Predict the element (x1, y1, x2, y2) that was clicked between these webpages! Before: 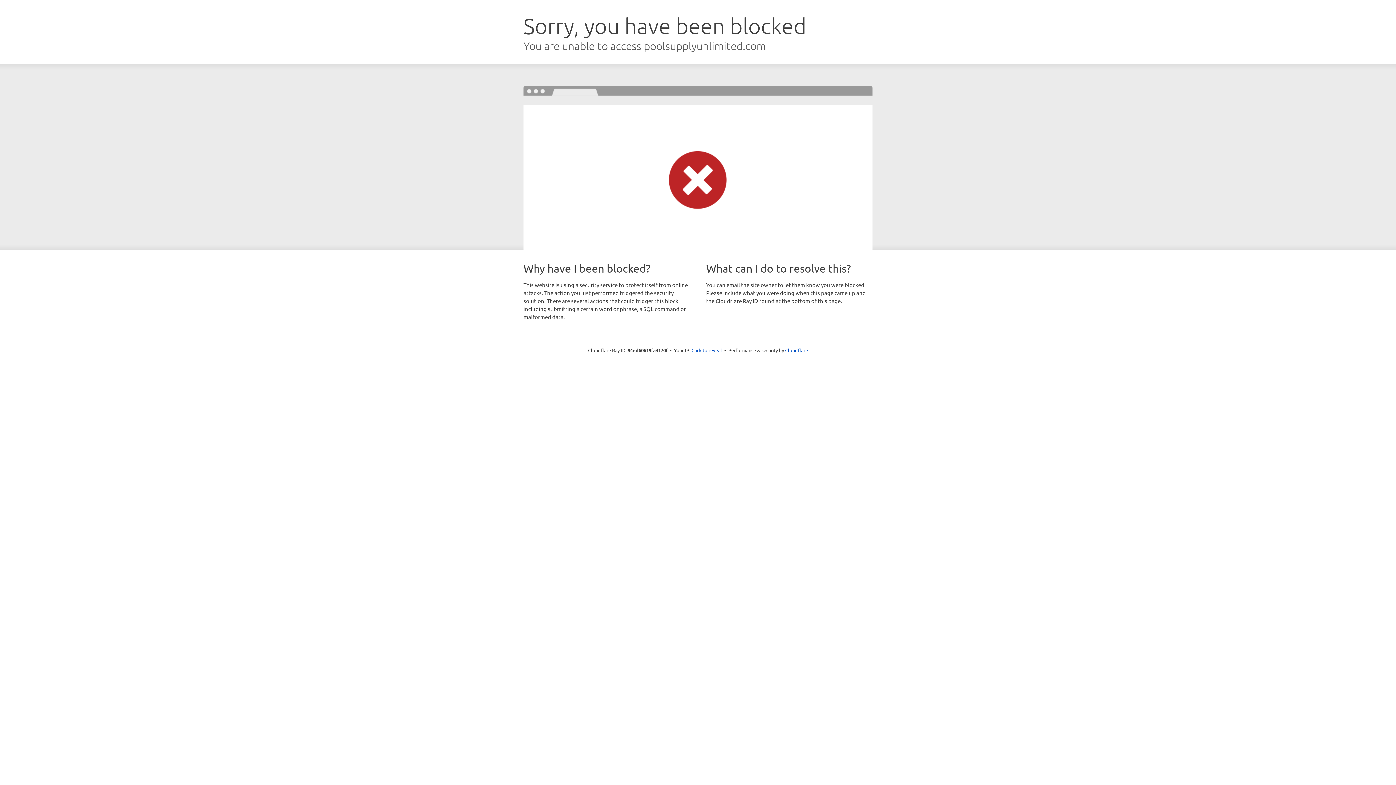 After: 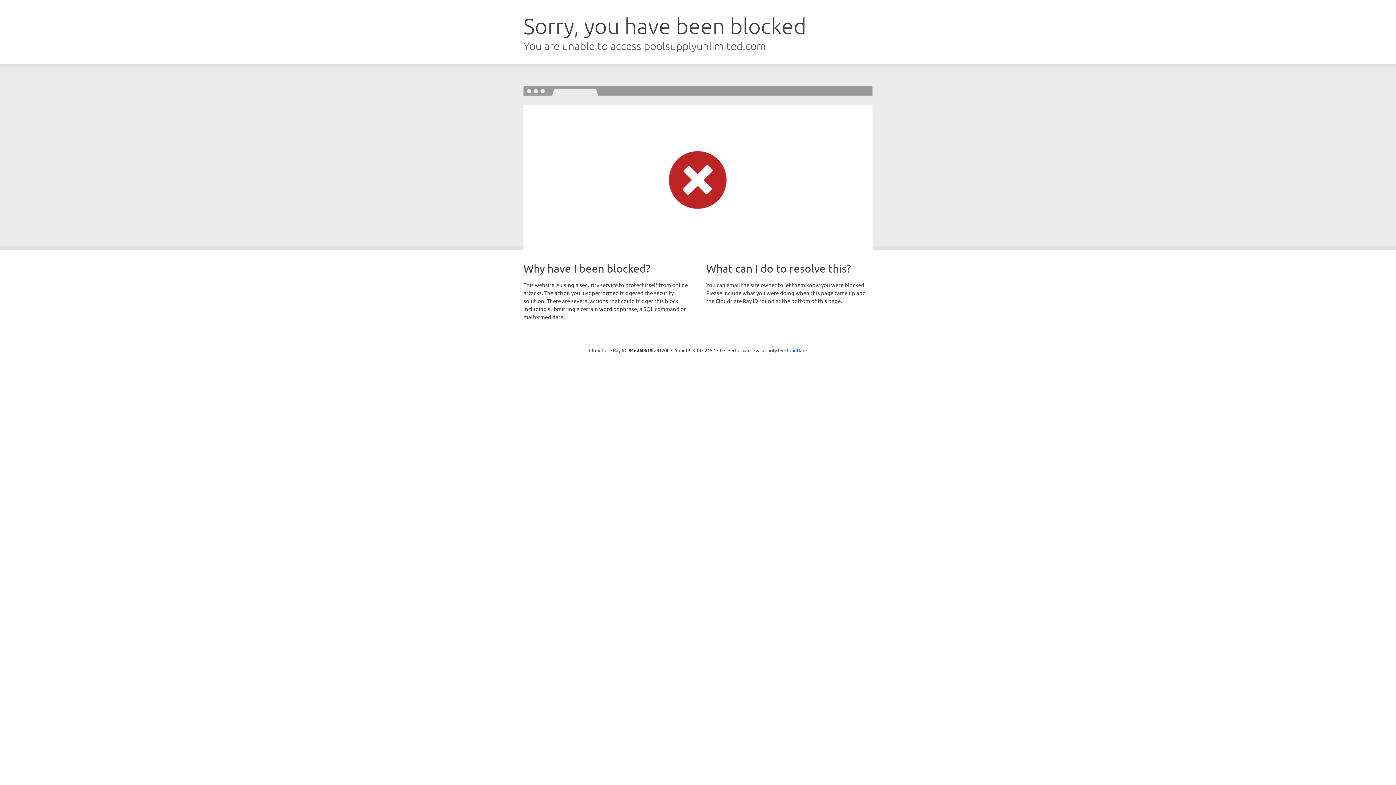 Action: bbox: (691, 346, 722, 353) label: Click to reveal